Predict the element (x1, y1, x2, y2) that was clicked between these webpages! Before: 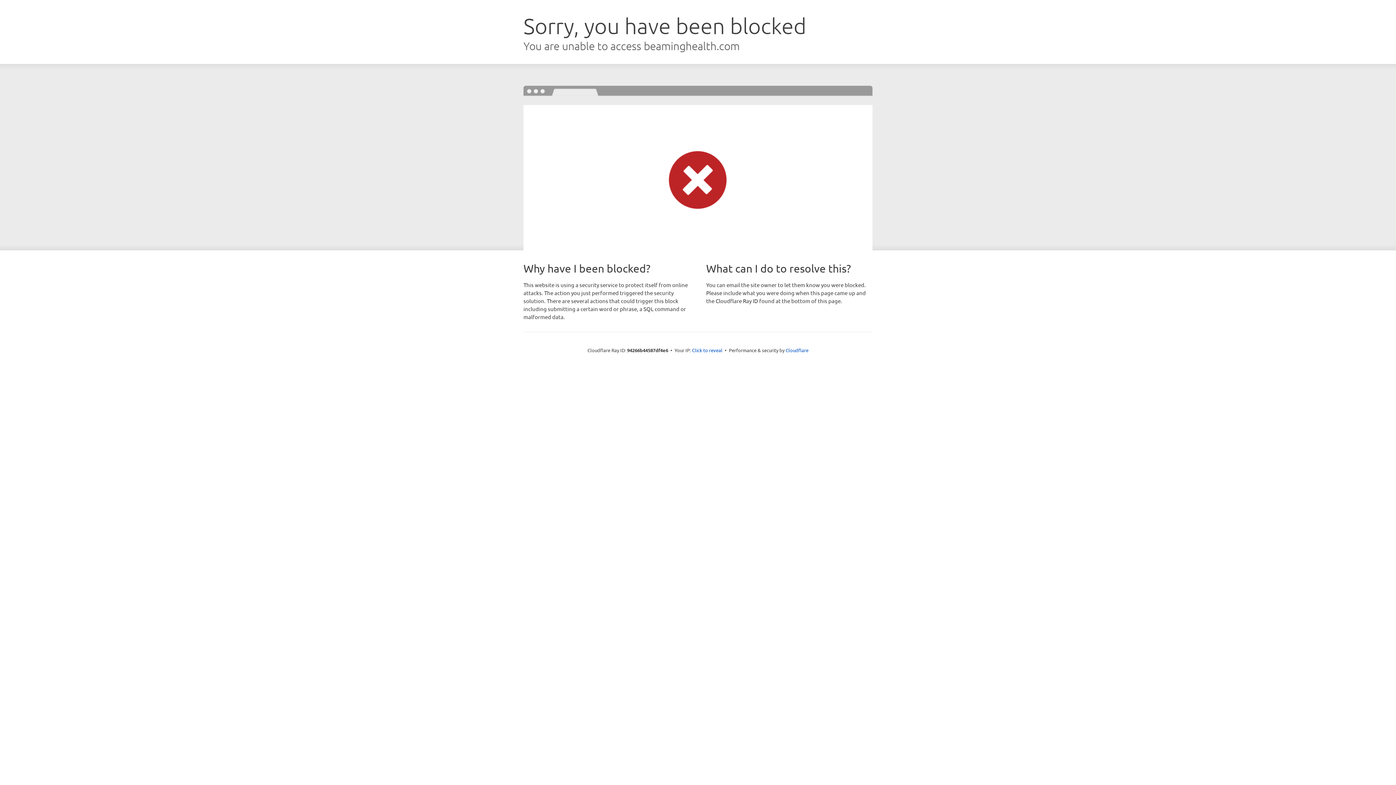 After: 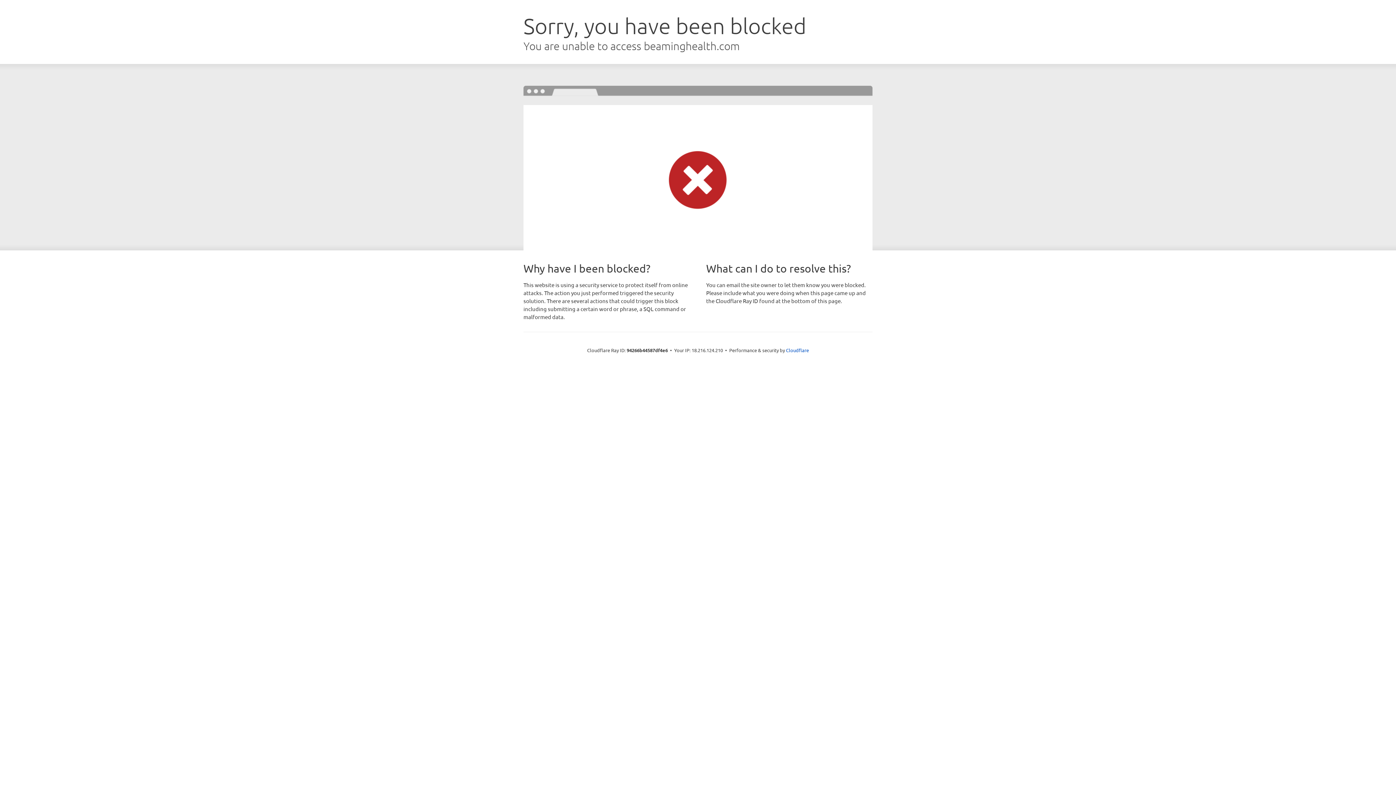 Action: bbox: (692, 346, 722, 353) label: Click to reveal